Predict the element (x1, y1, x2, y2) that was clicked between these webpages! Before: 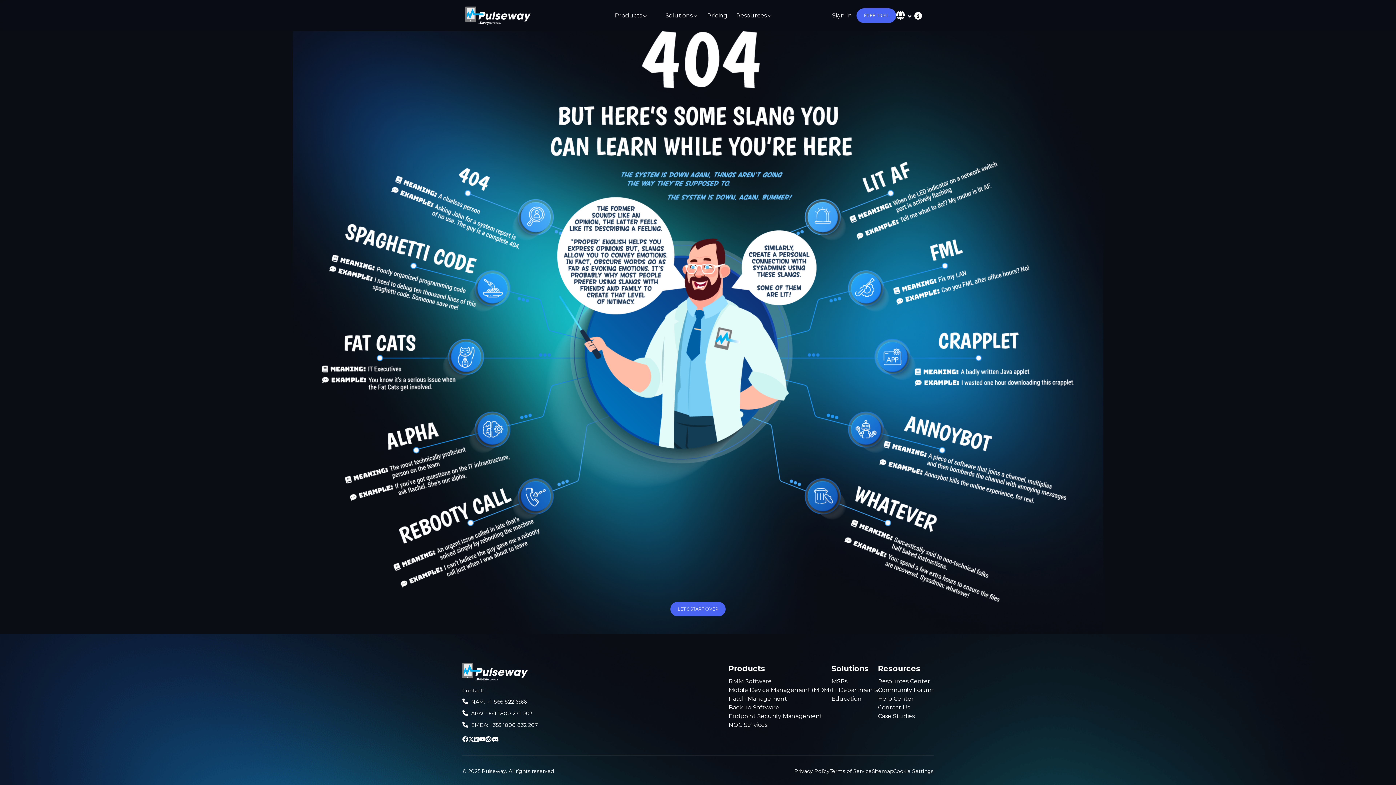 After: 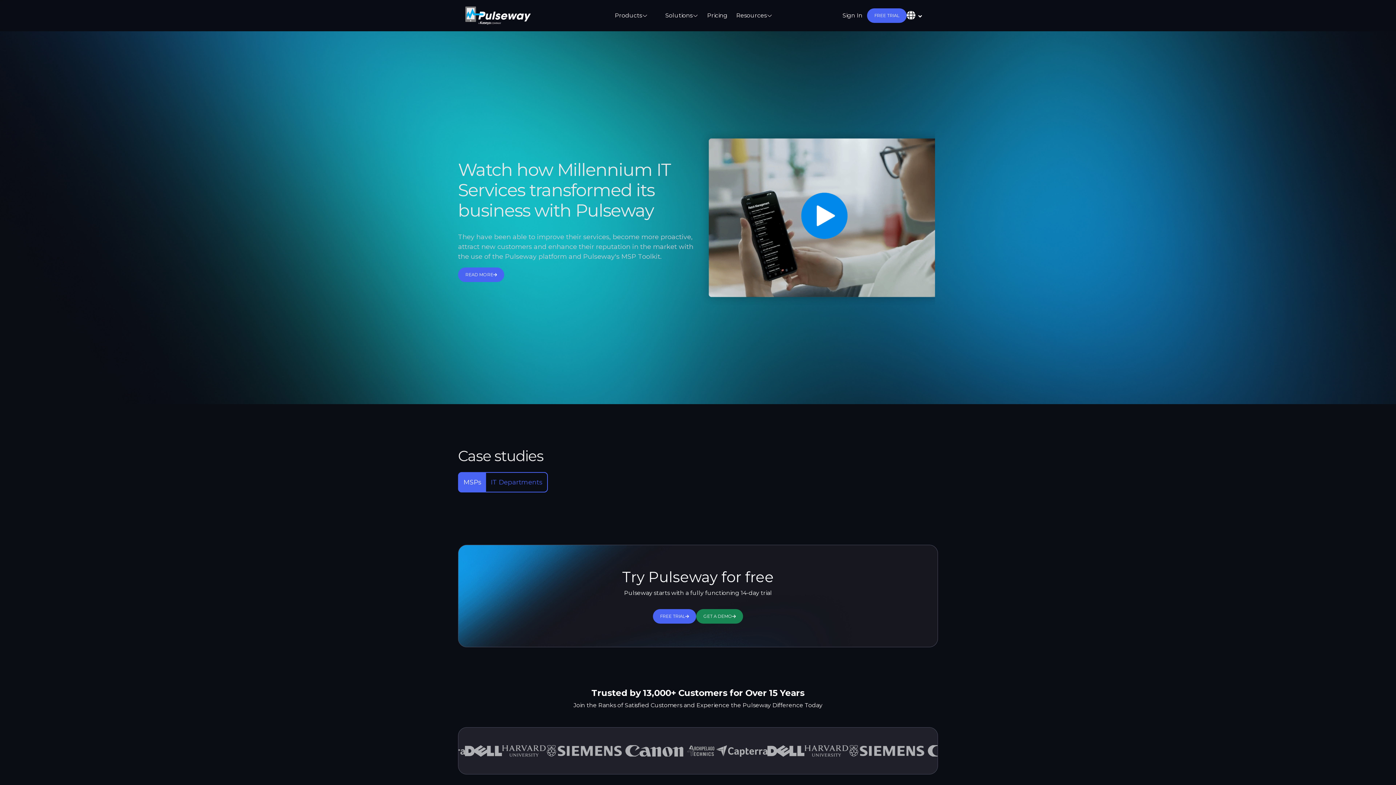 Action: label: Case Studies bbox: (878, 712, 933, 721)